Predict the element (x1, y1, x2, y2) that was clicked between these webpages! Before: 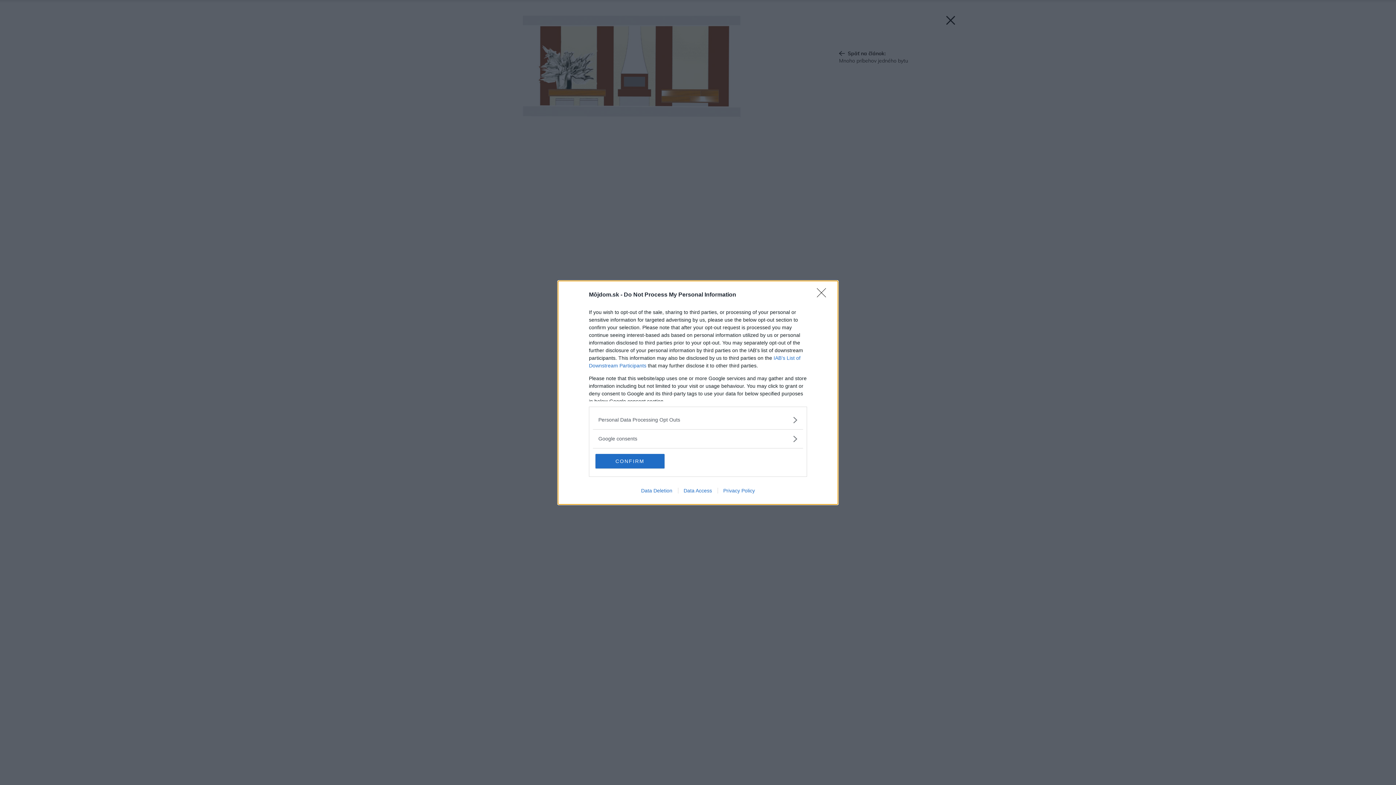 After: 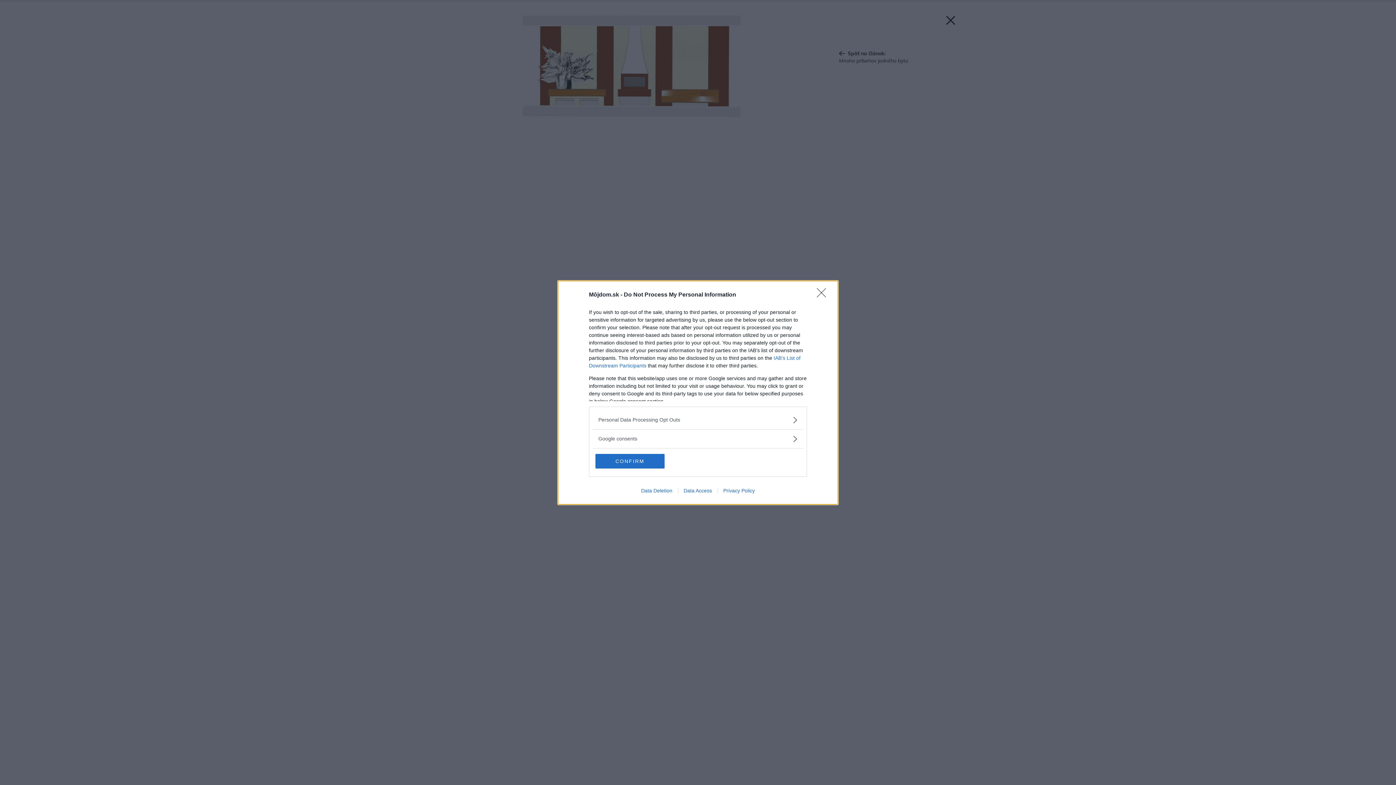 Action: bbox: (635, 487, 678, 493) label: Data Deletion